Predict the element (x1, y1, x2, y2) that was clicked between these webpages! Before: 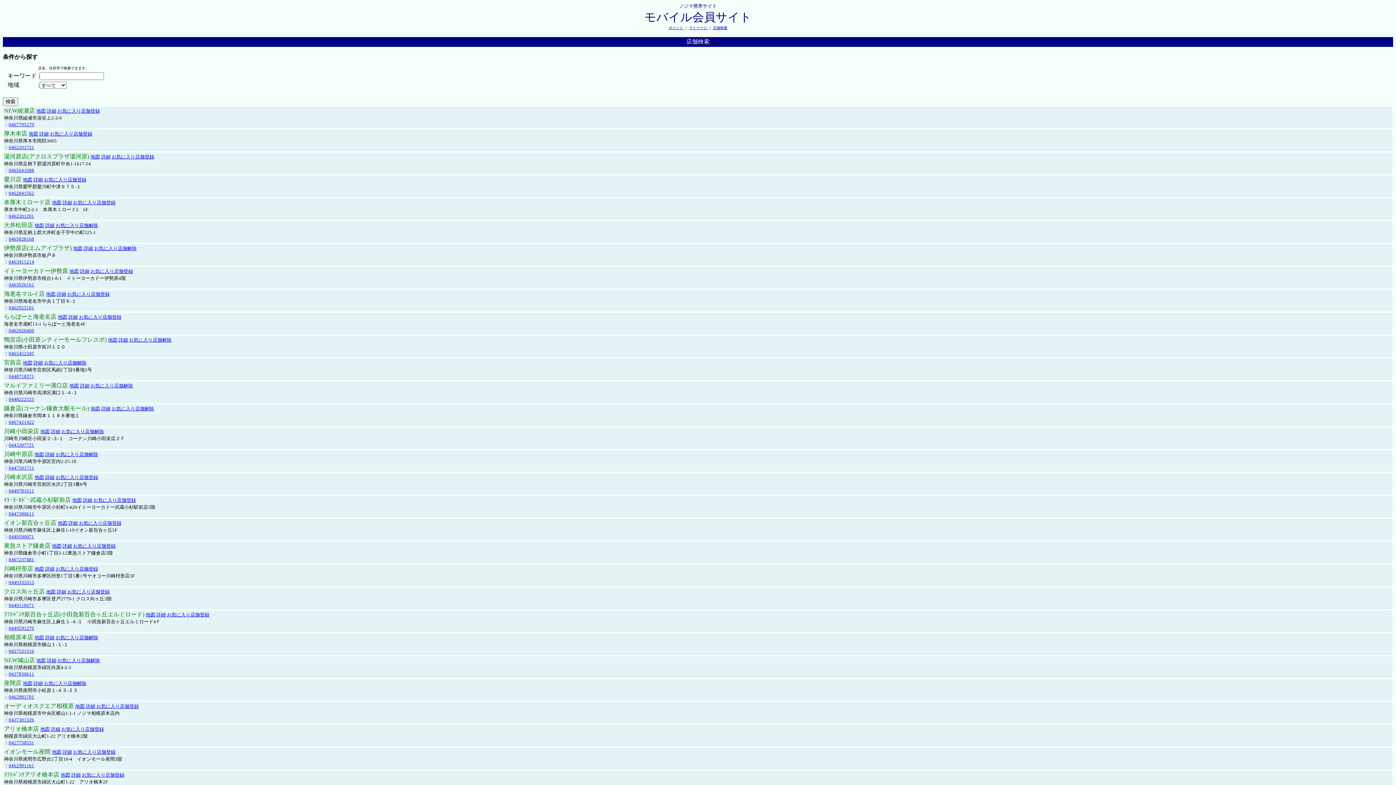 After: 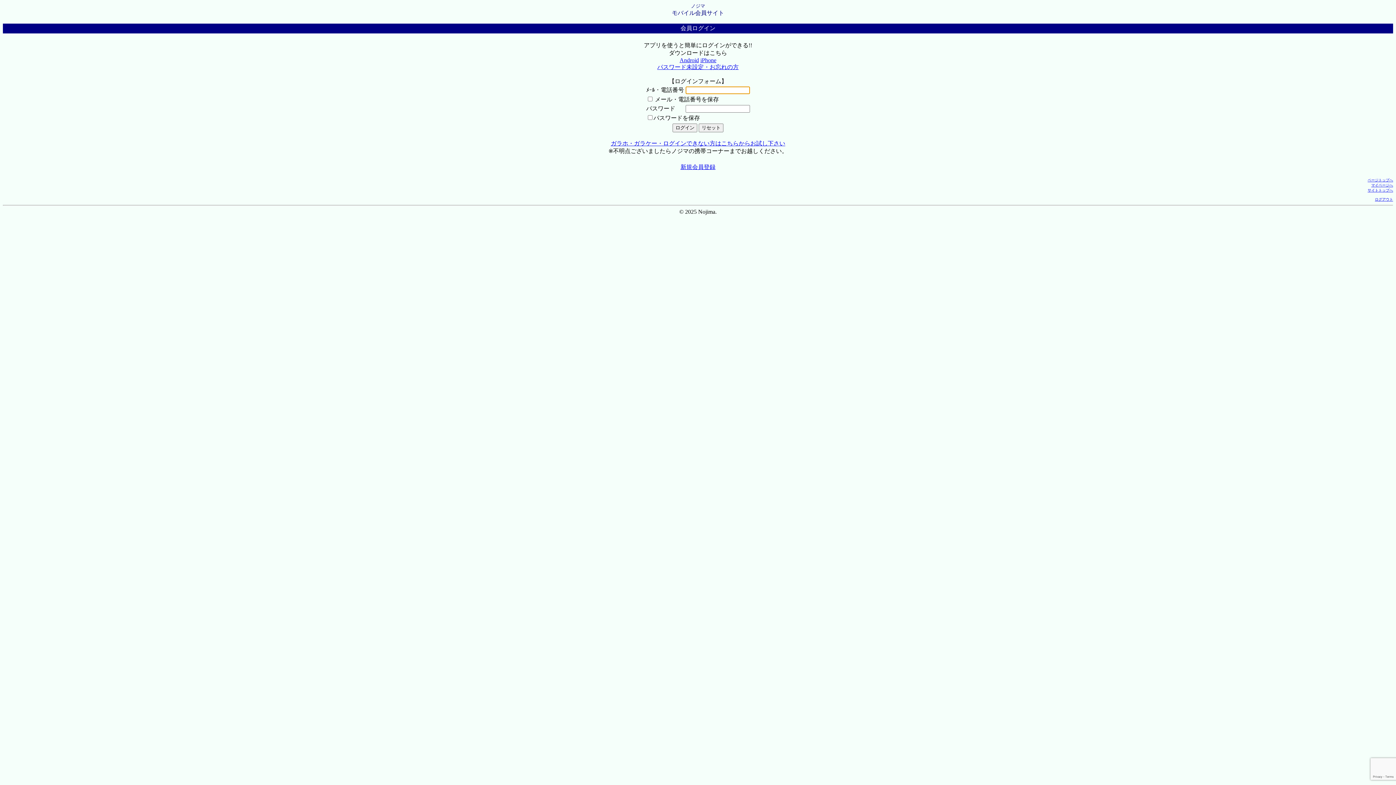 Action: label: お気に入り店舗登録 bbox: (78, 314, 121, 320)